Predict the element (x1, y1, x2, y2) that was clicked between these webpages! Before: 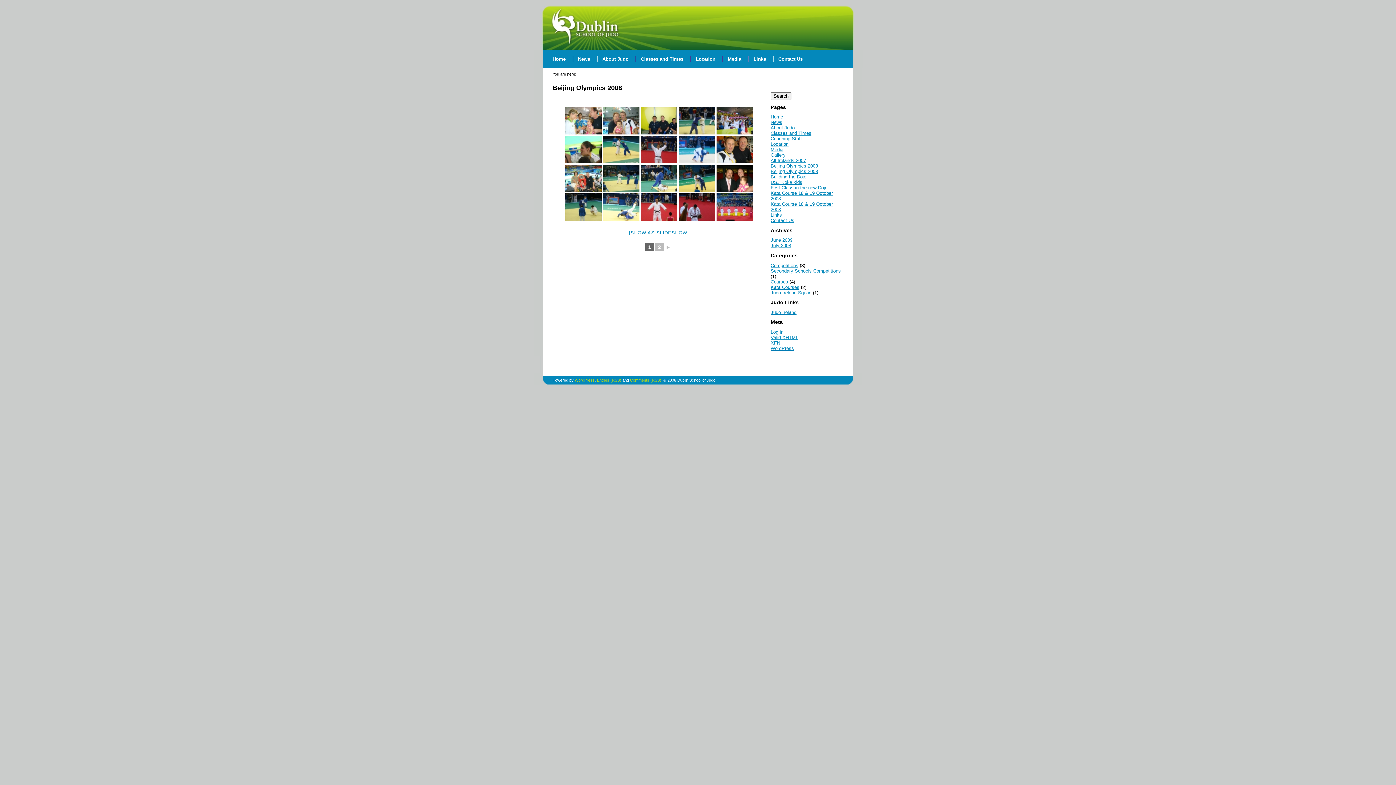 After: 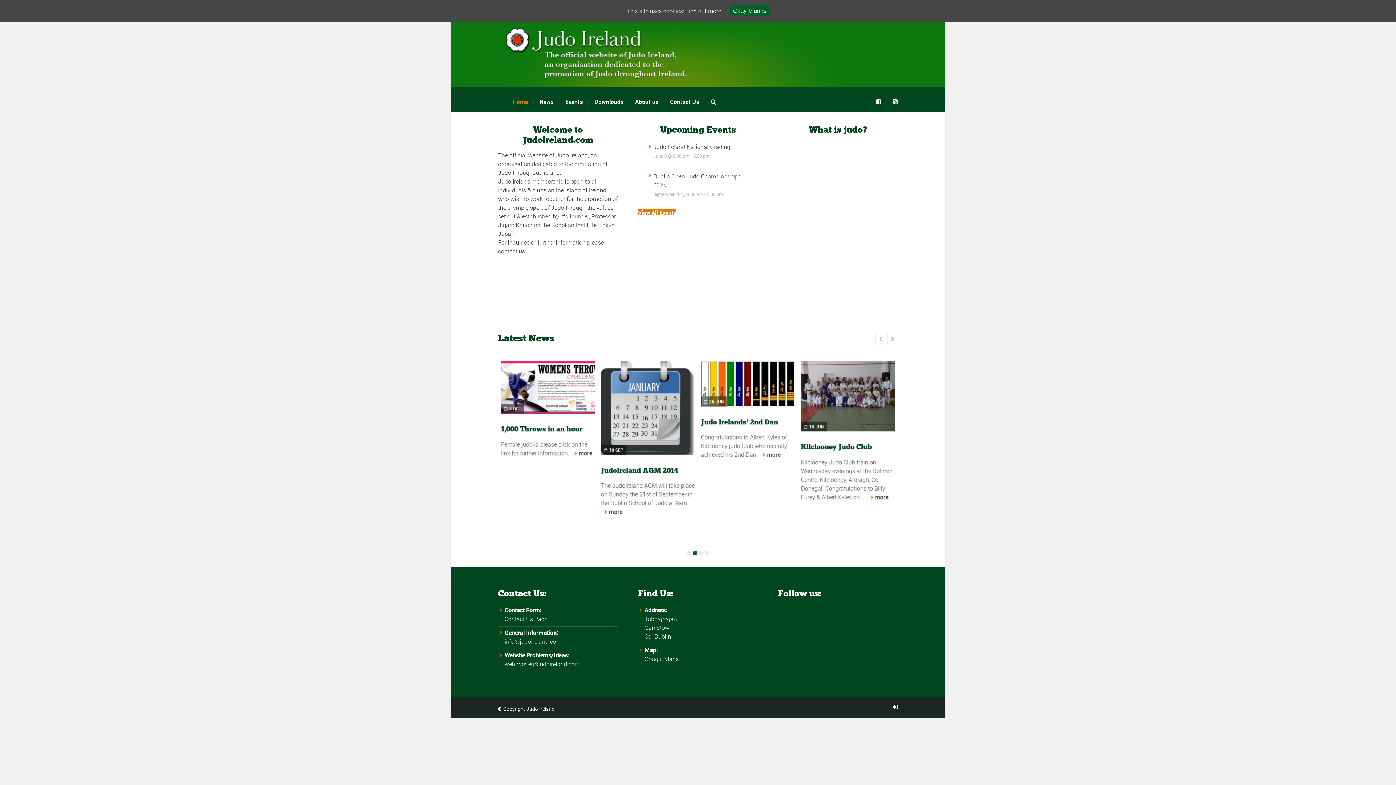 Action: label: Judo Ireland bbox: (770, 309, 796, 315)